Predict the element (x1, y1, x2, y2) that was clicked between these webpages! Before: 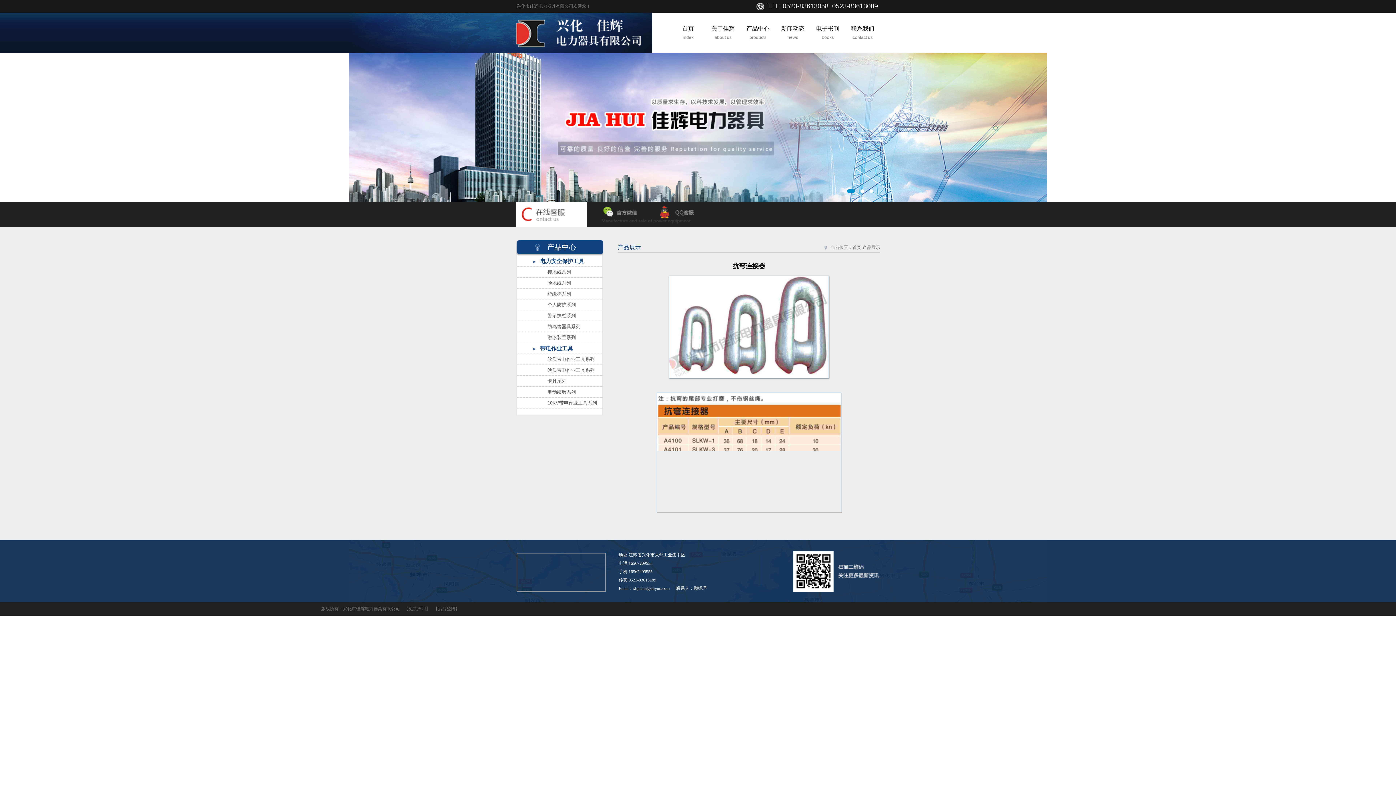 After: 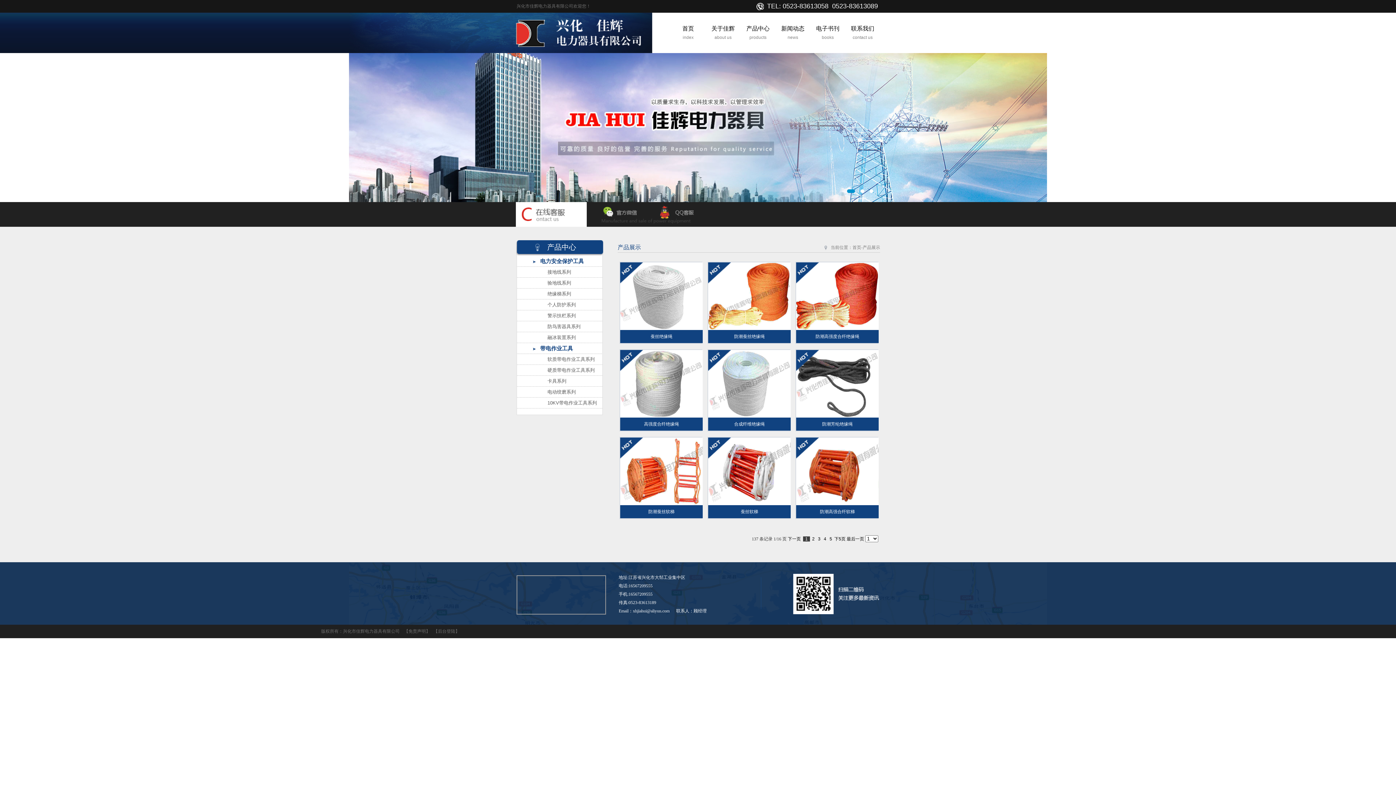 Action: bbox: (517, 343, 602, 354) label: 带电作业工具